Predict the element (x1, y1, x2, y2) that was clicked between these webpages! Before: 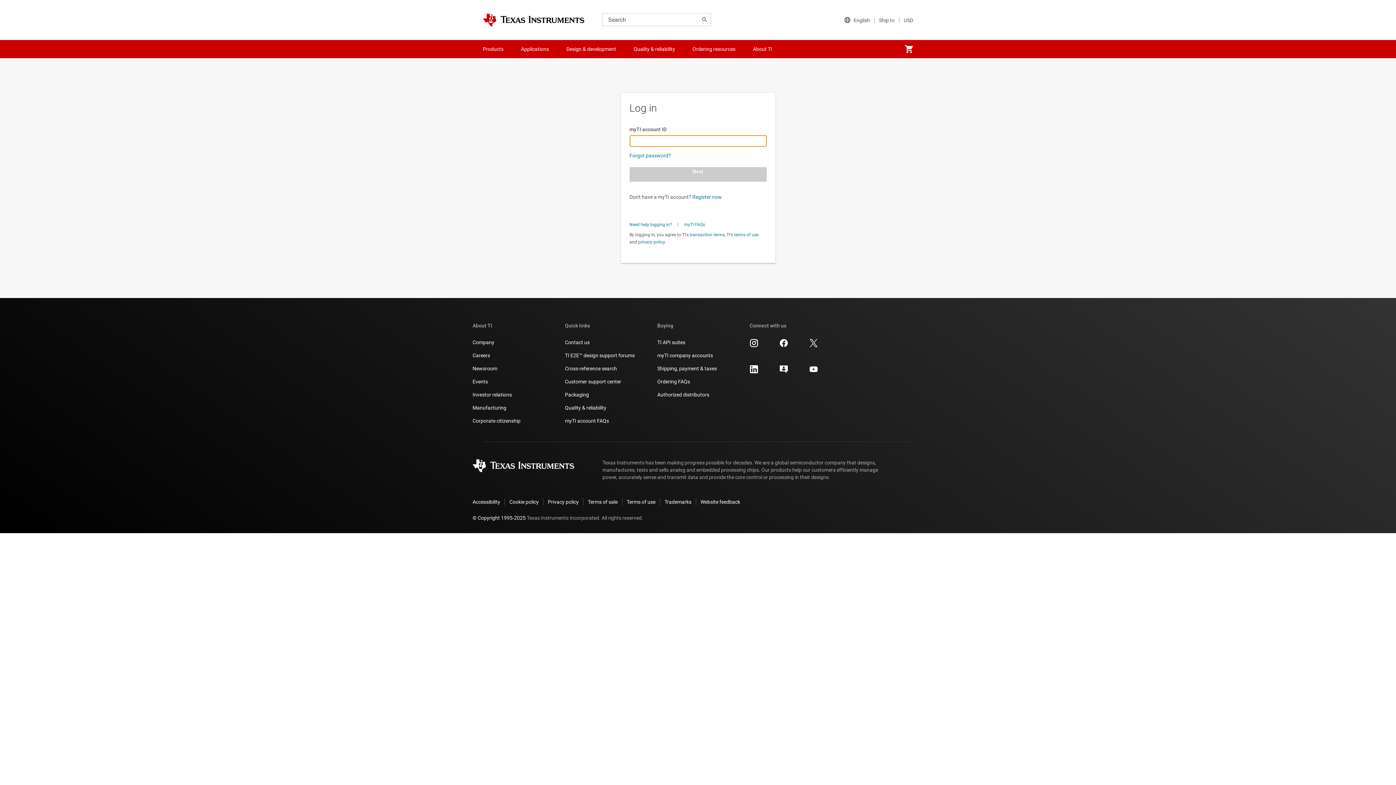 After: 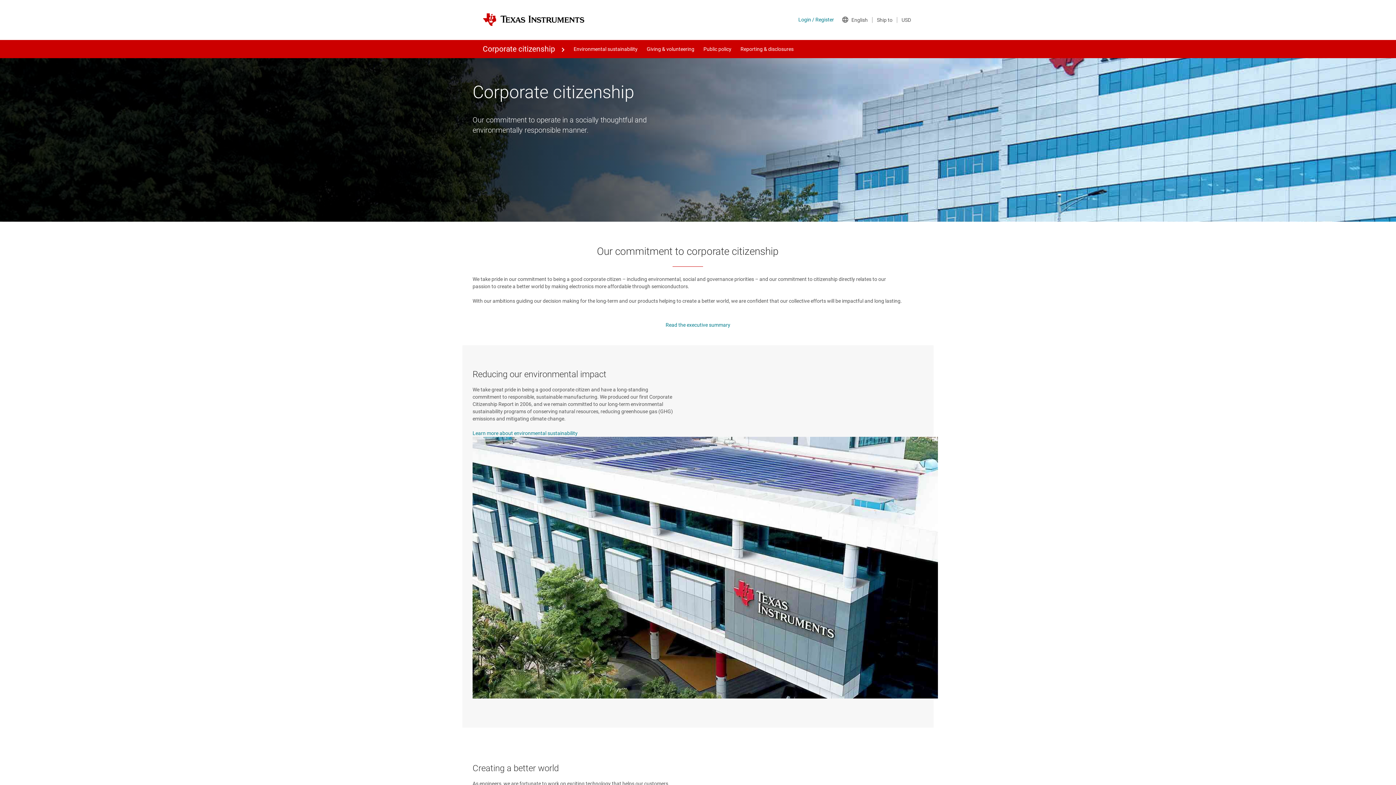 Action: label: Corporate citizenship bbox: (472, 417, 520, 424)